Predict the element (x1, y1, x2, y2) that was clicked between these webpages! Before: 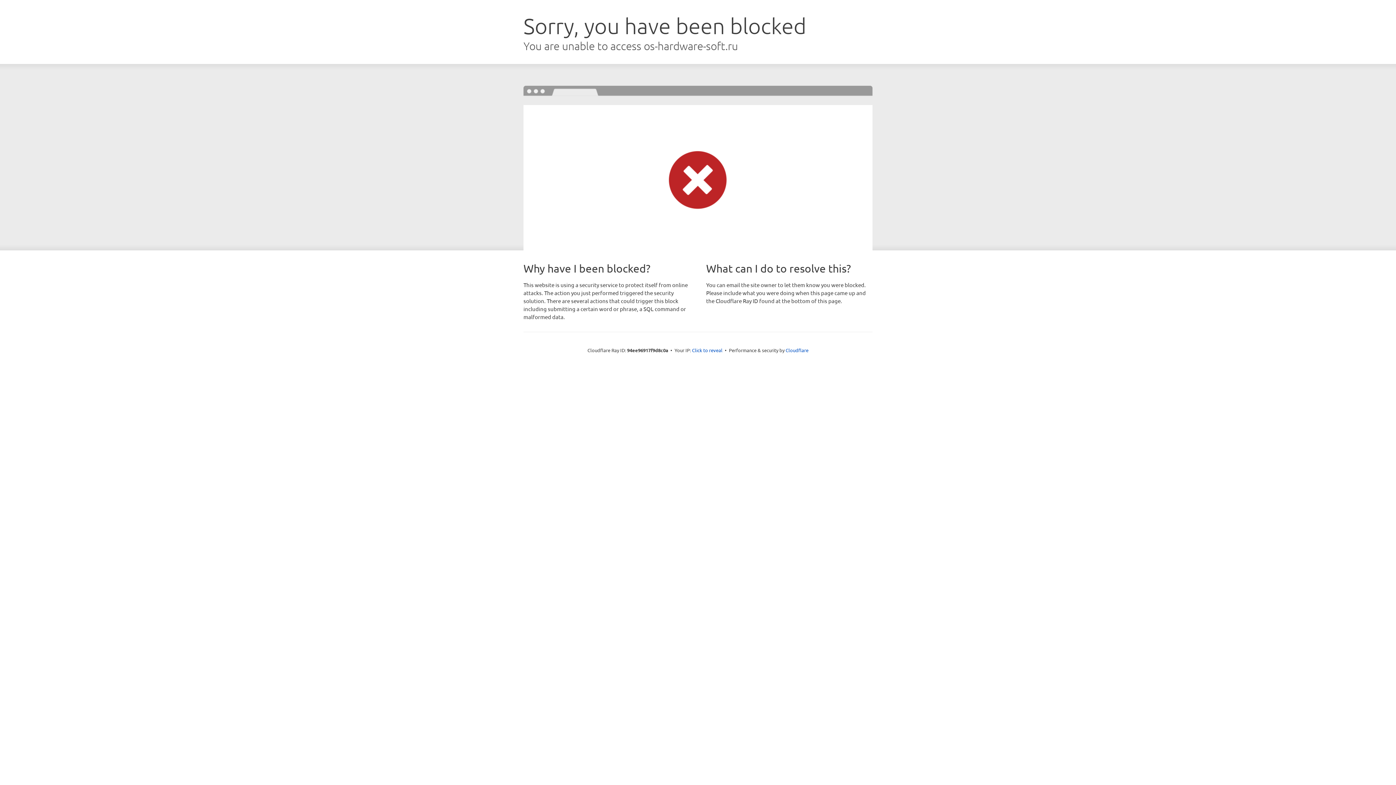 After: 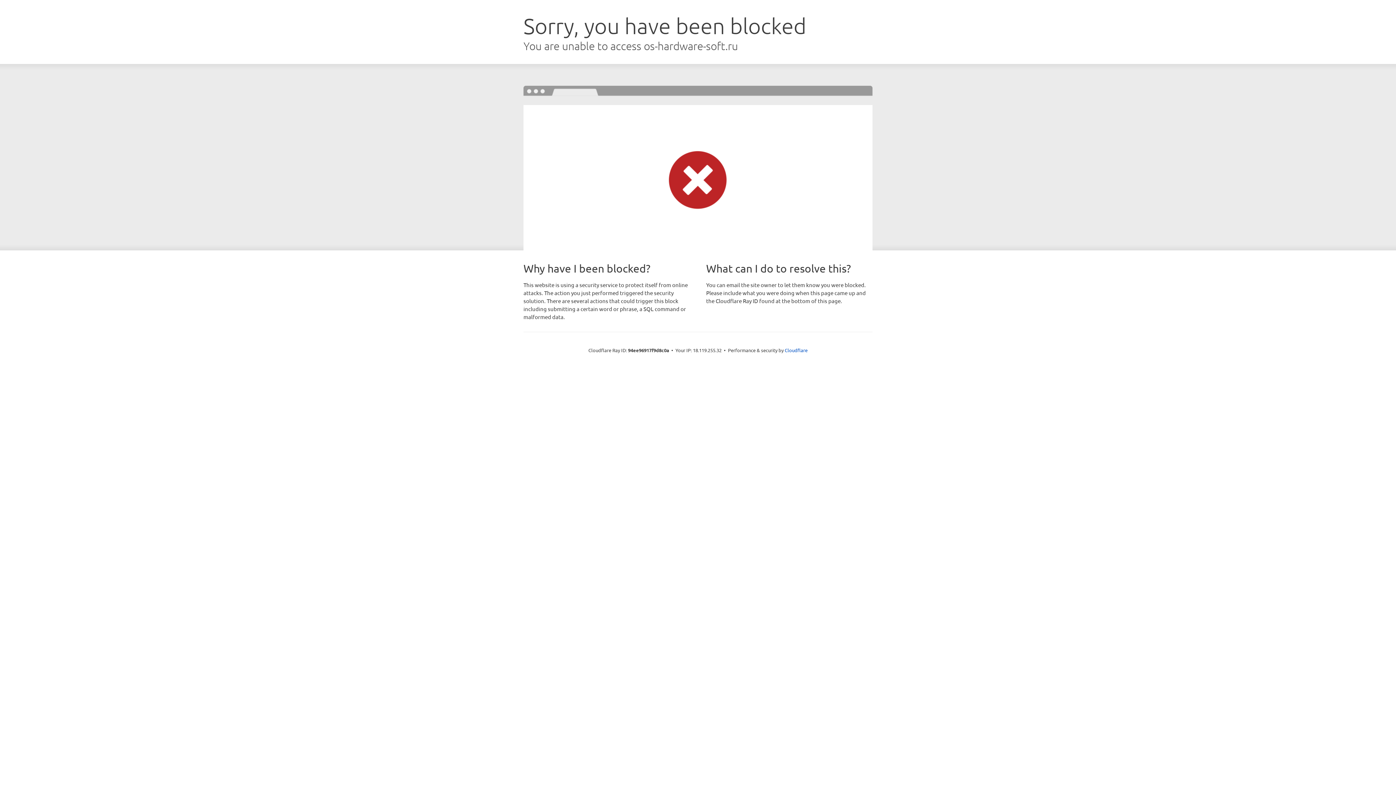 Action: label: Click to reveal bbox: (692, 346, 722, 353)